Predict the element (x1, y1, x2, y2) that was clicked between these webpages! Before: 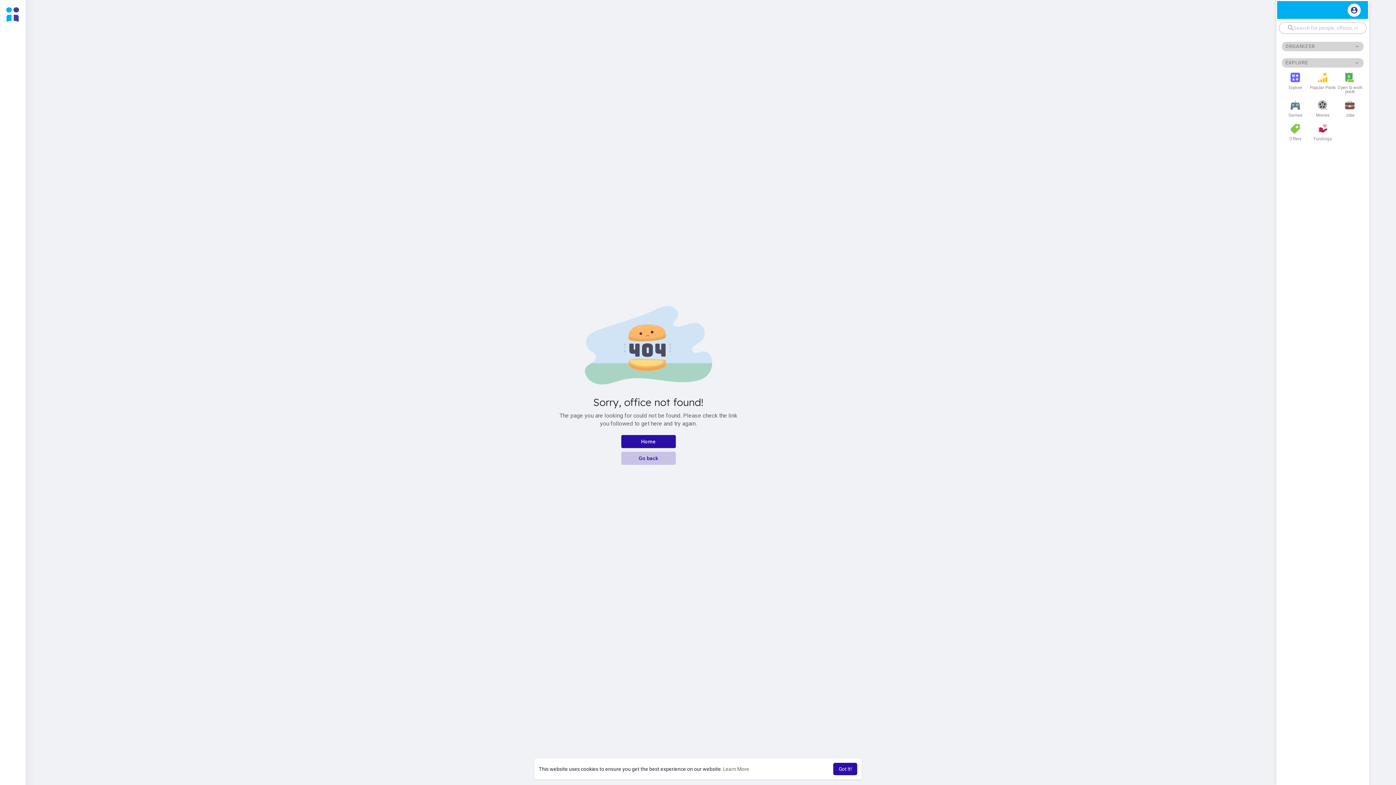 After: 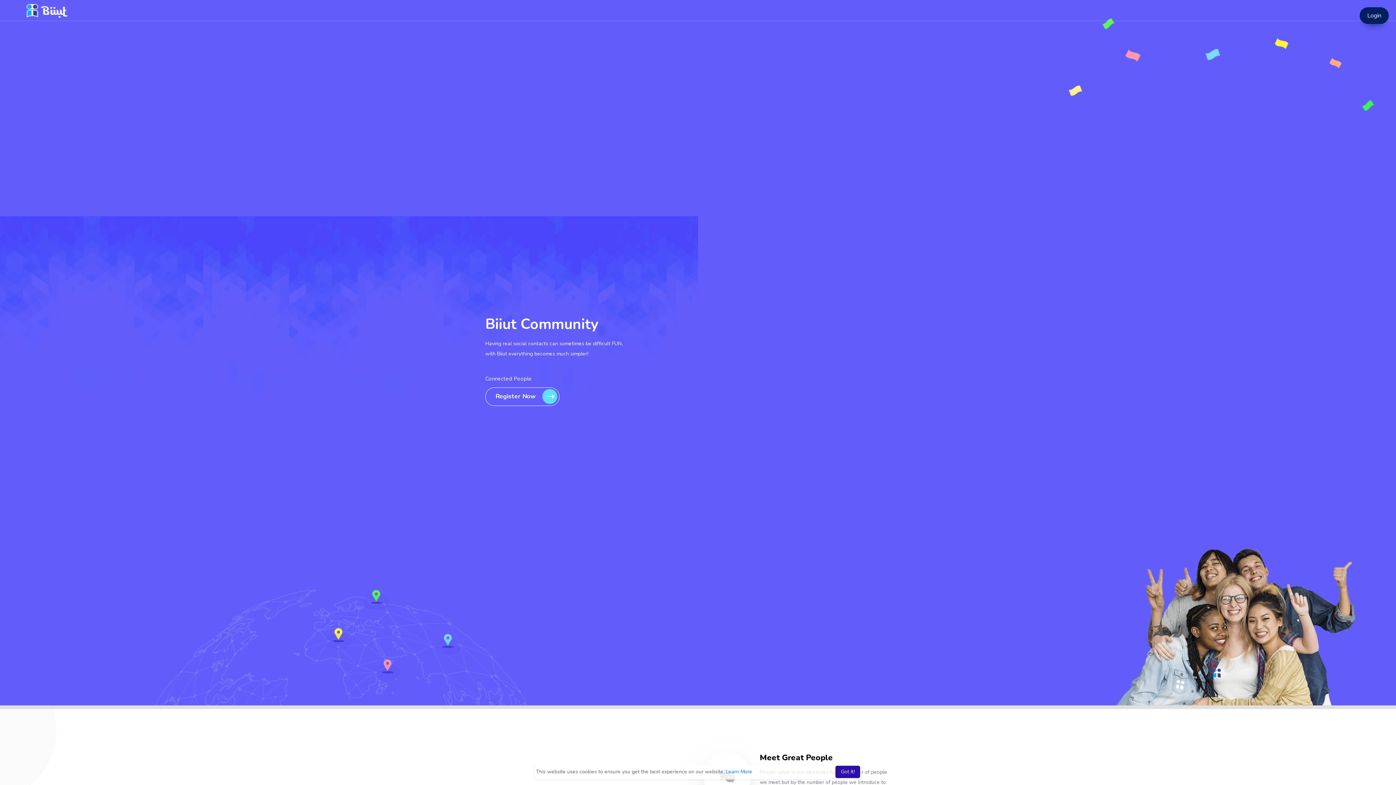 Action: label: Fundings bbox: (1309, 120, 1336, 144)